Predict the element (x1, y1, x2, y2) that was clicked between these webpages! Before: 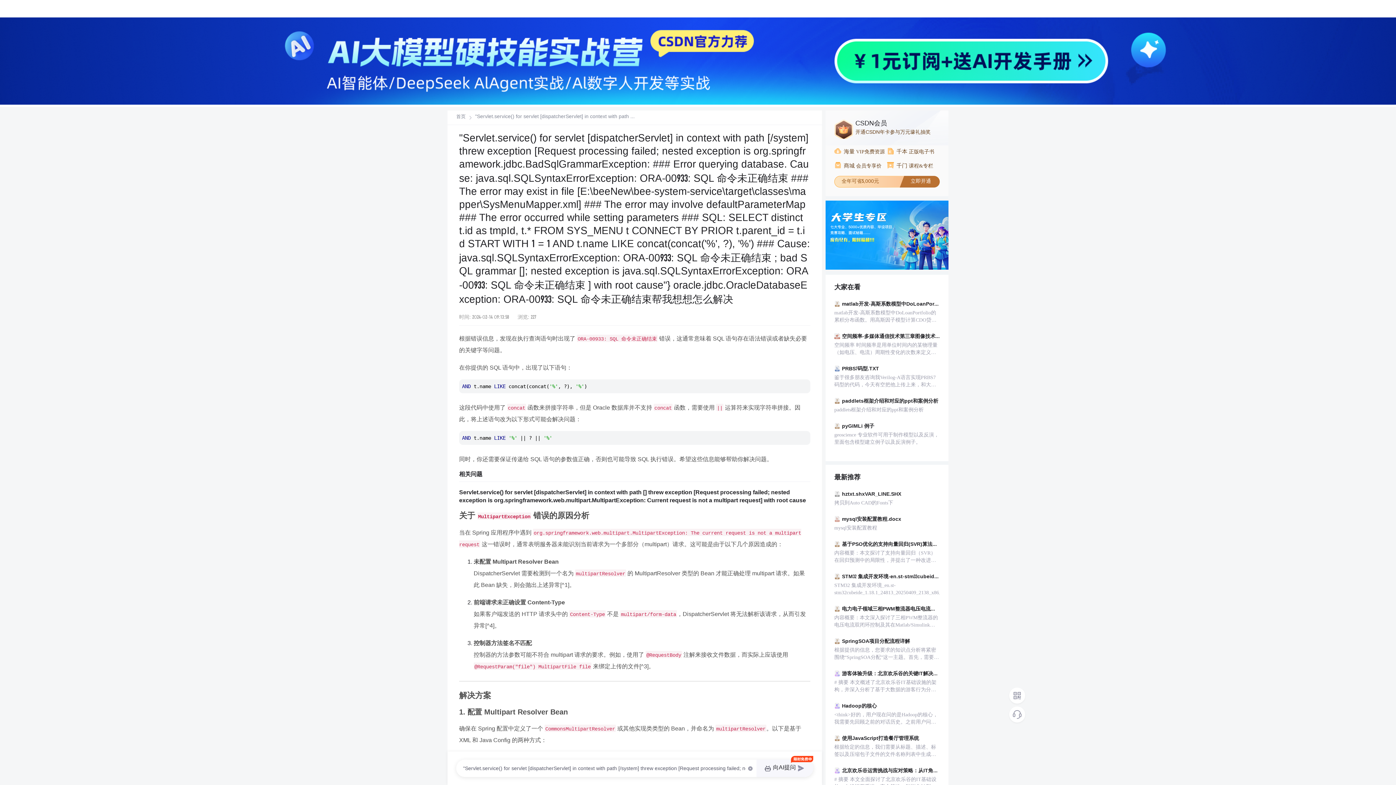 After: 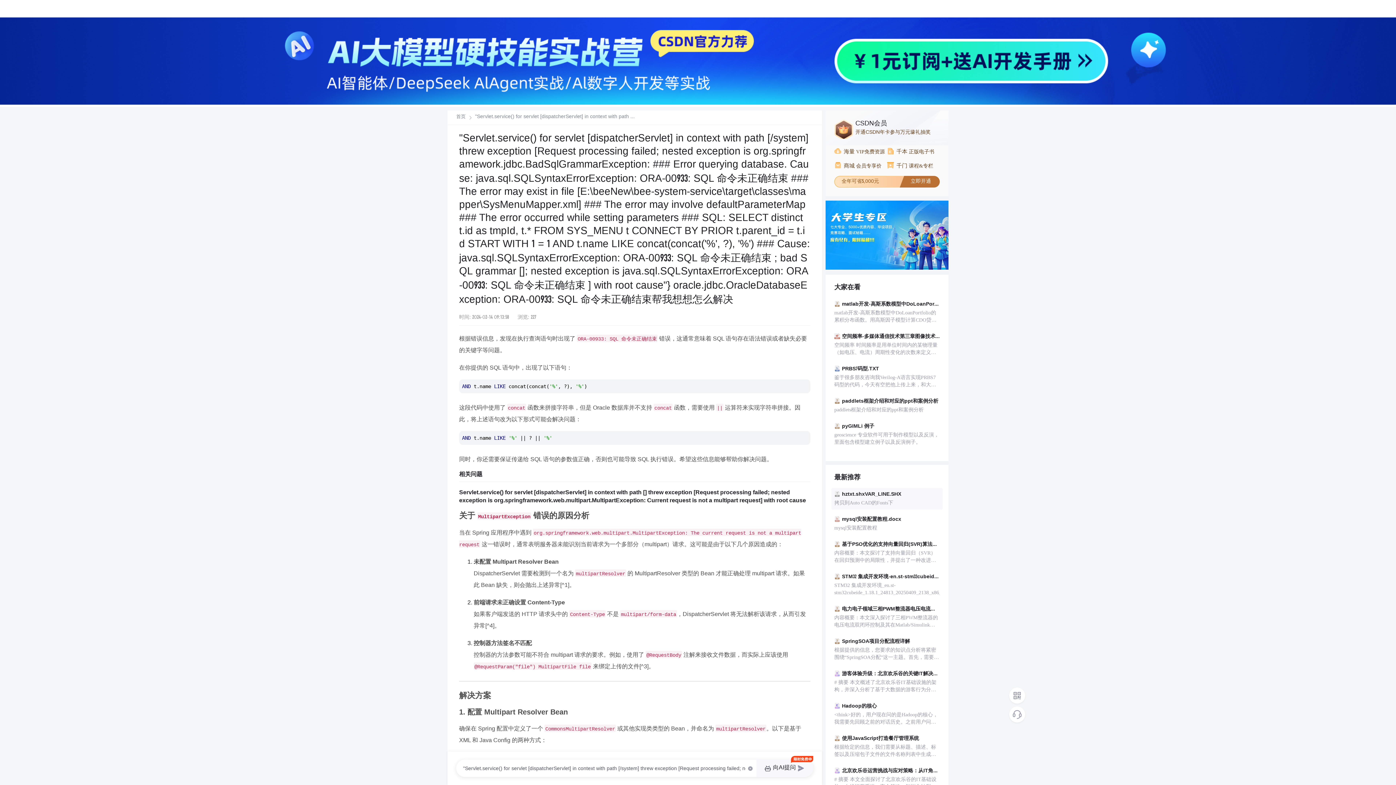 Action: label: hztxt.shxVAR_LINE.SHX
拷贝到Auto CAD的Fonts下 bbox: (831, 488, 942, 509)